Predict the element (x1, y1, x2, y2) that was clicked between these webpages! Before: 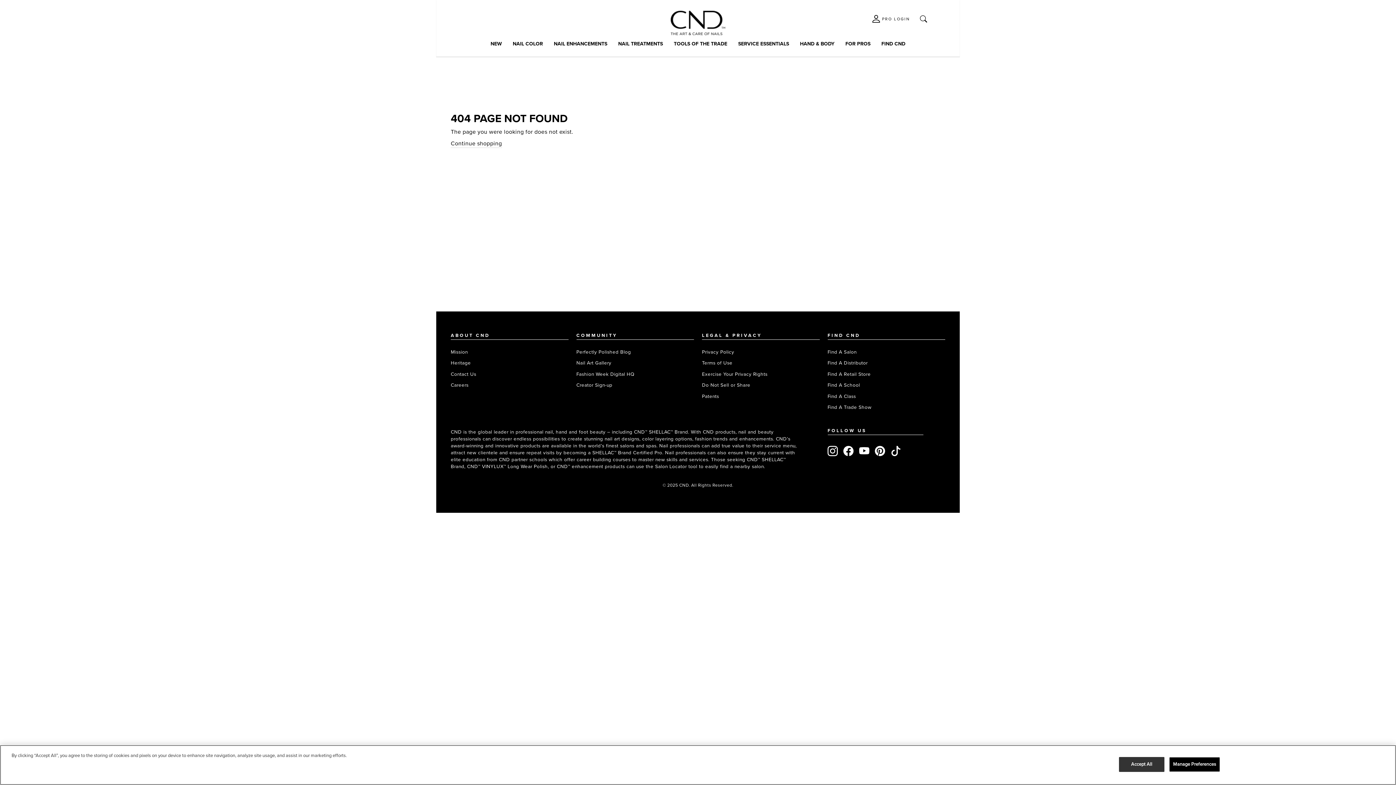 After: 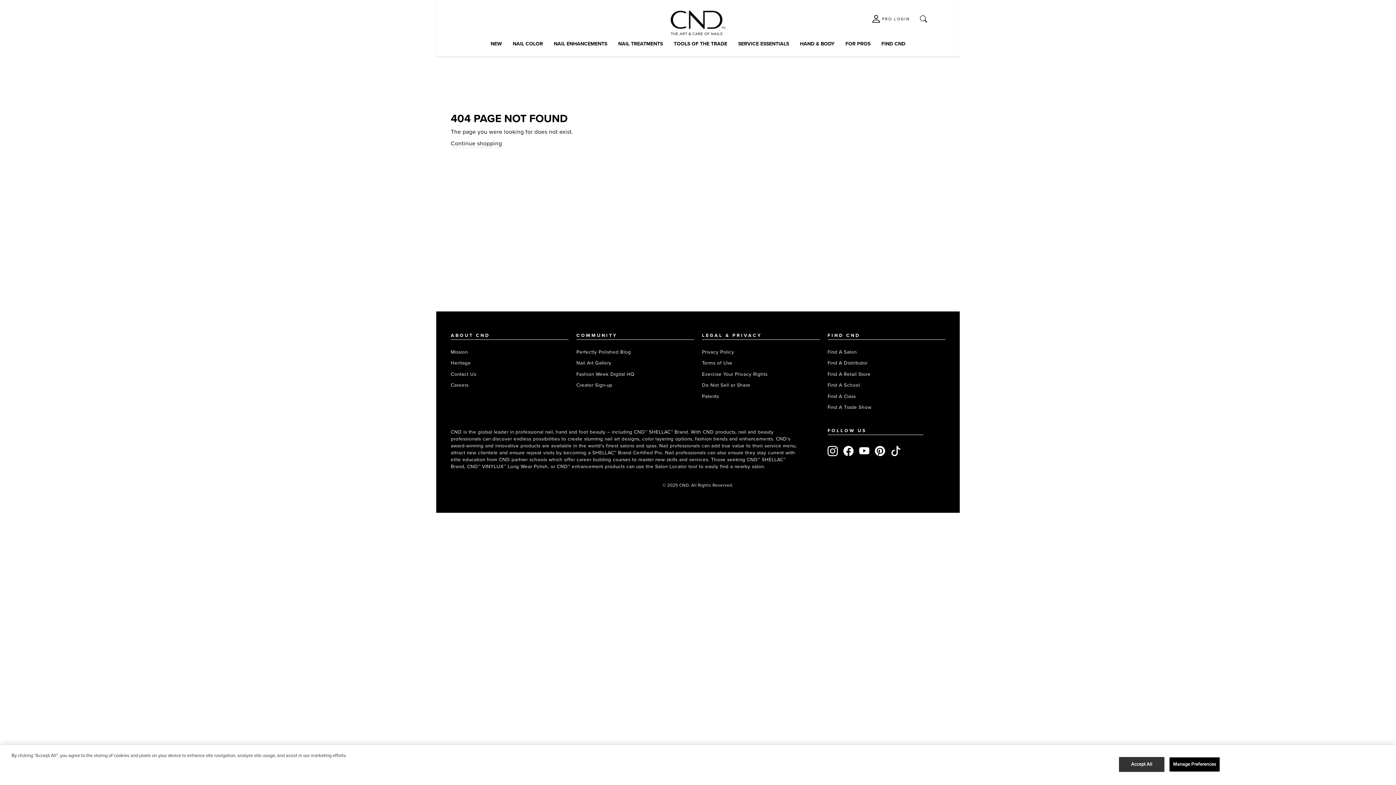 Action: label: YouTube bbox: (859, 446, 869, 457)